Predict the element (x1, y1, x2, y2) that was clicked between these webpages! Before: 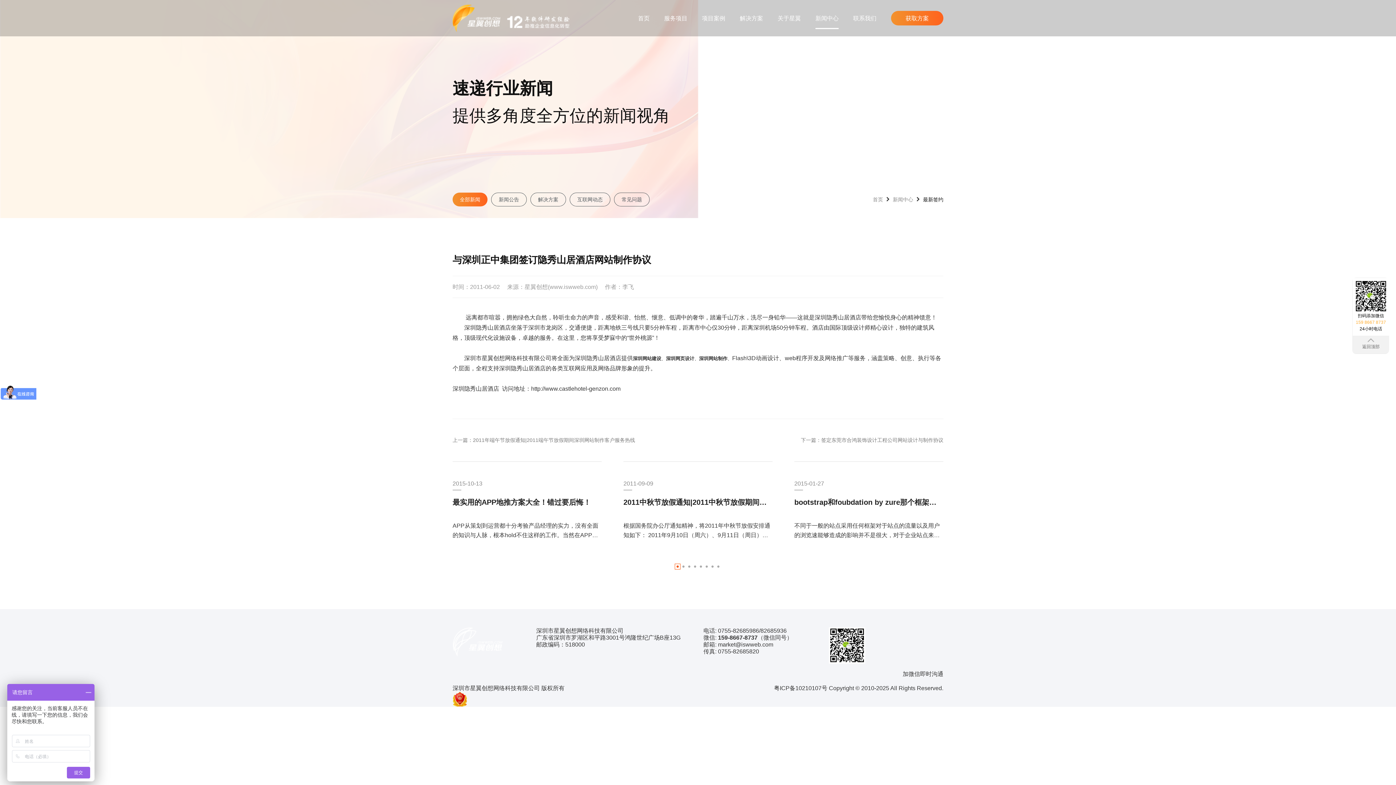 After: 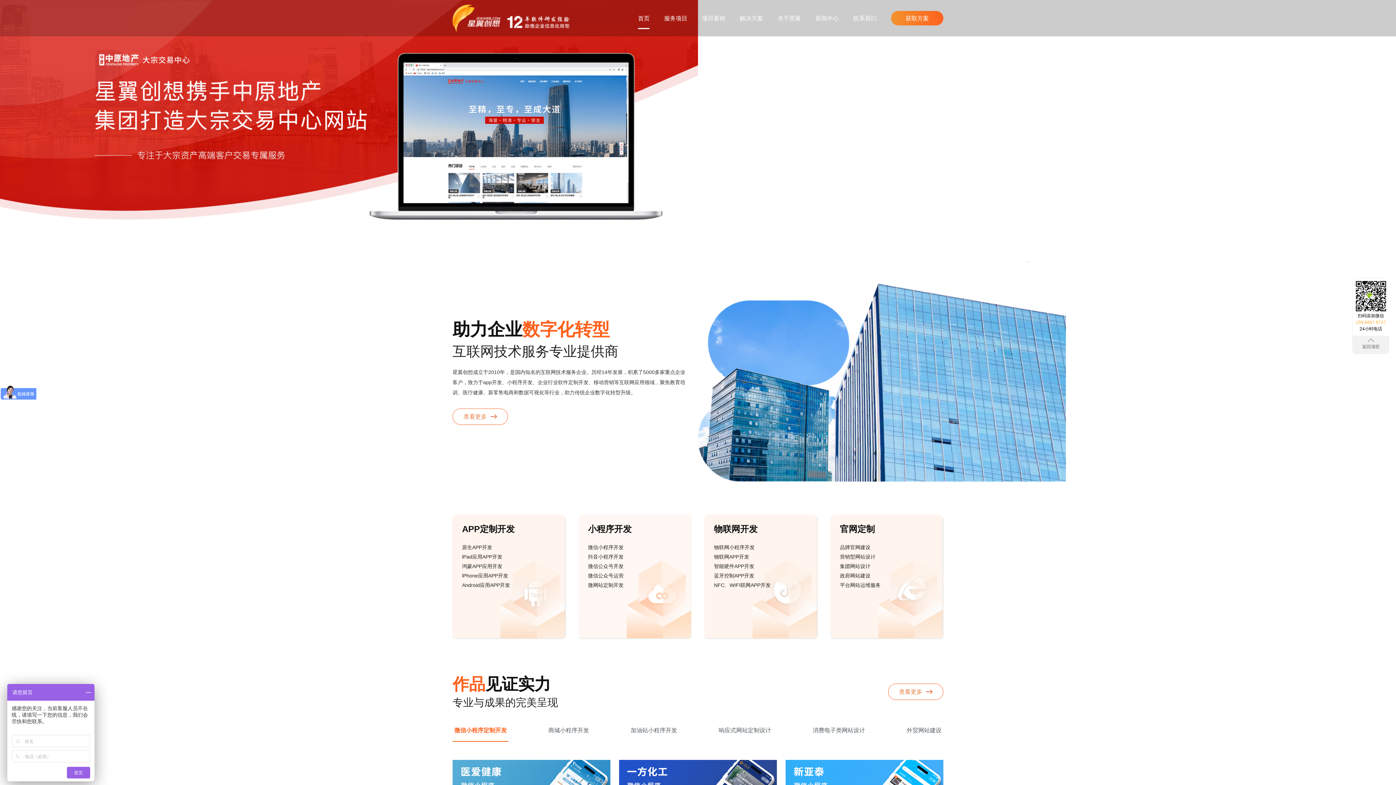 Action: bbox: (638, 7, 649, 28) label: 首页